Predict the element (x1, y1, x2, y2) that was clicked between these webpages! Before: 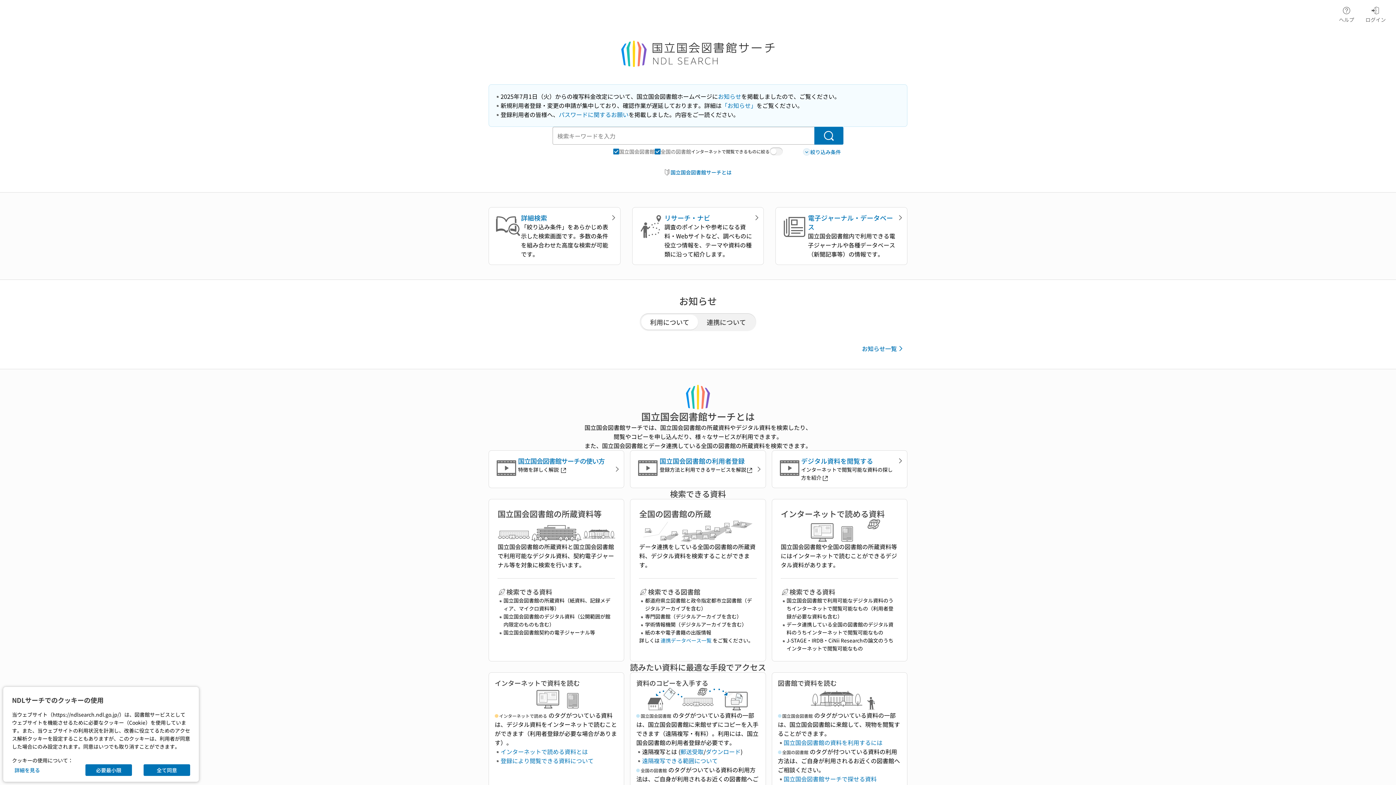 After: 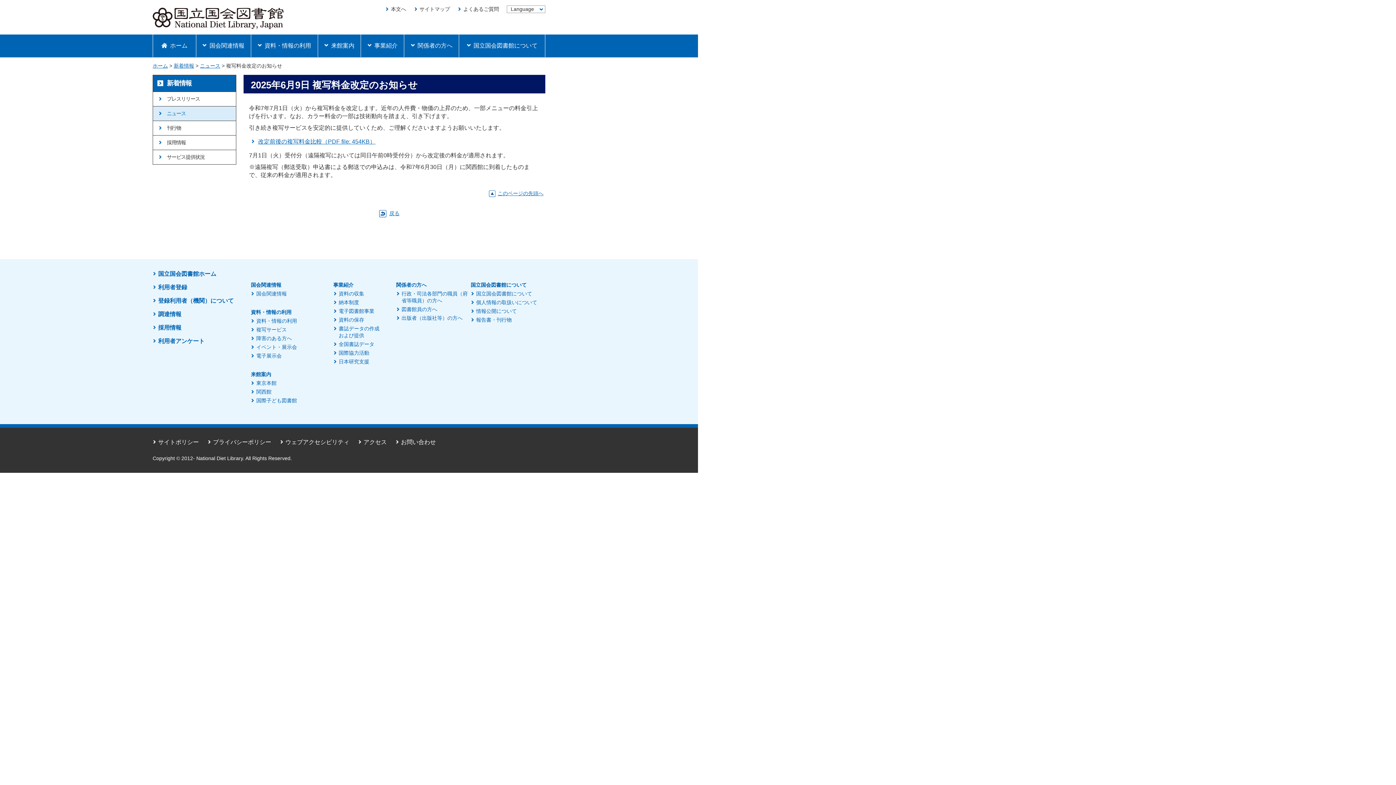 Action: bbox: (718, 92, 741, 100) label: お知らせ